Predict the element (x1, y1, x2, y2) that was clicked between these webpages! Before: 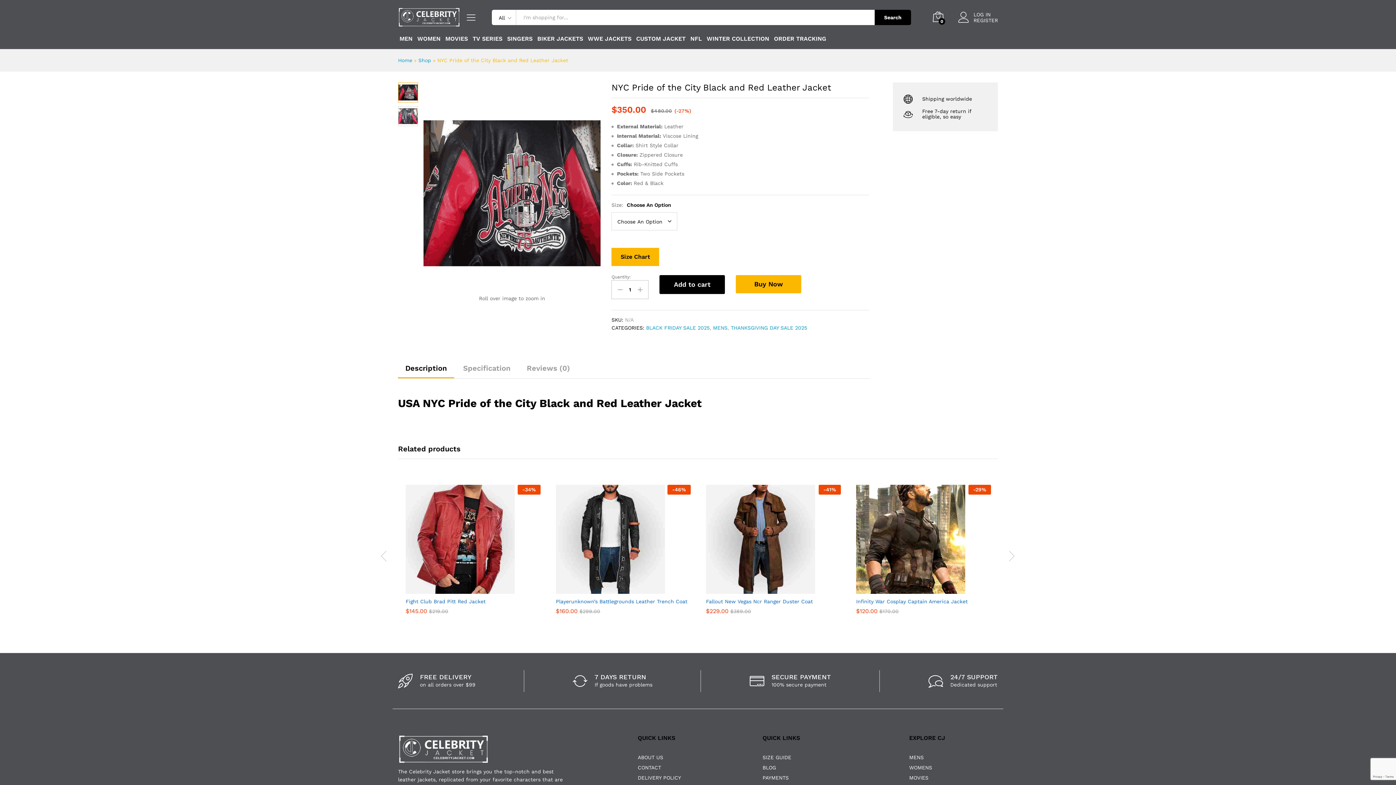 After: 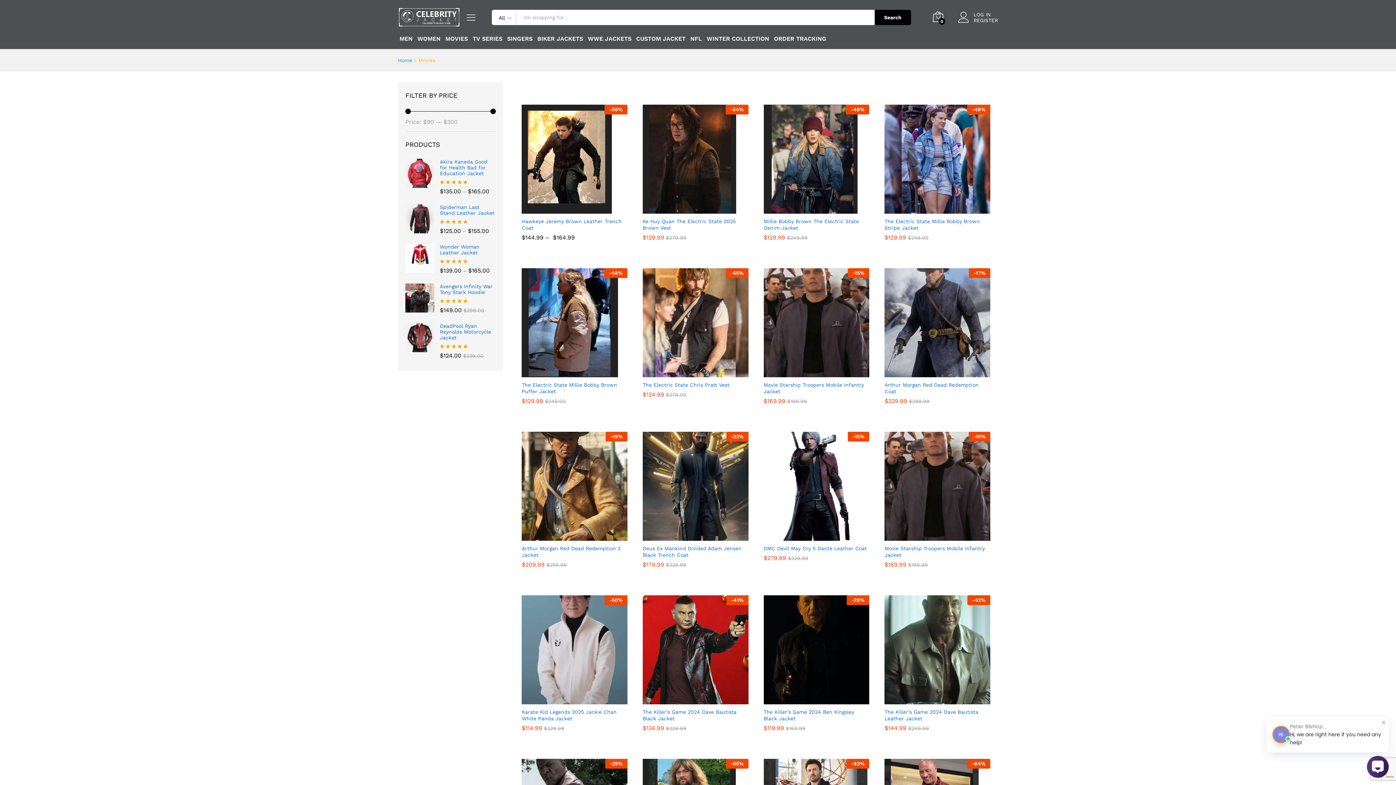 Action: bbox: (909, 775, 928, 781) label: MOVIES